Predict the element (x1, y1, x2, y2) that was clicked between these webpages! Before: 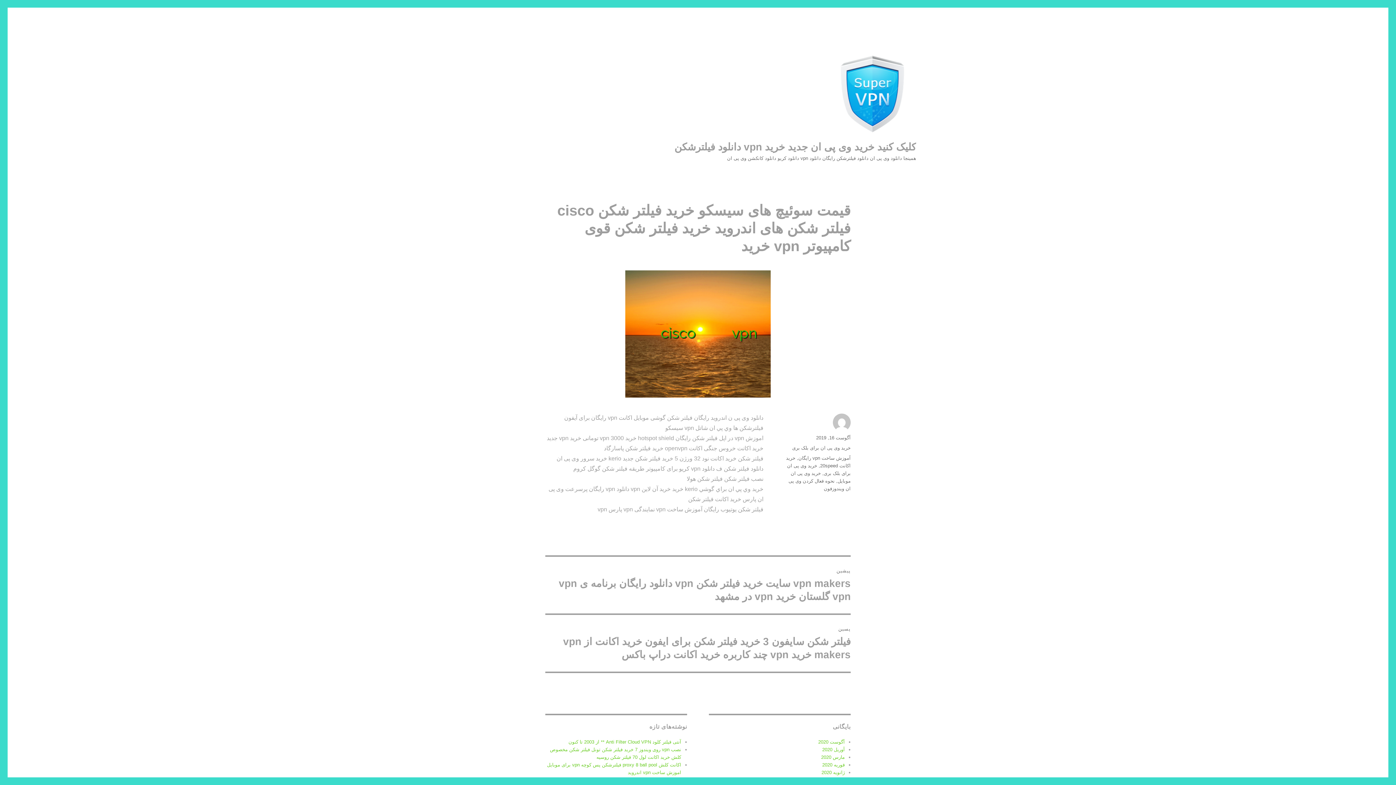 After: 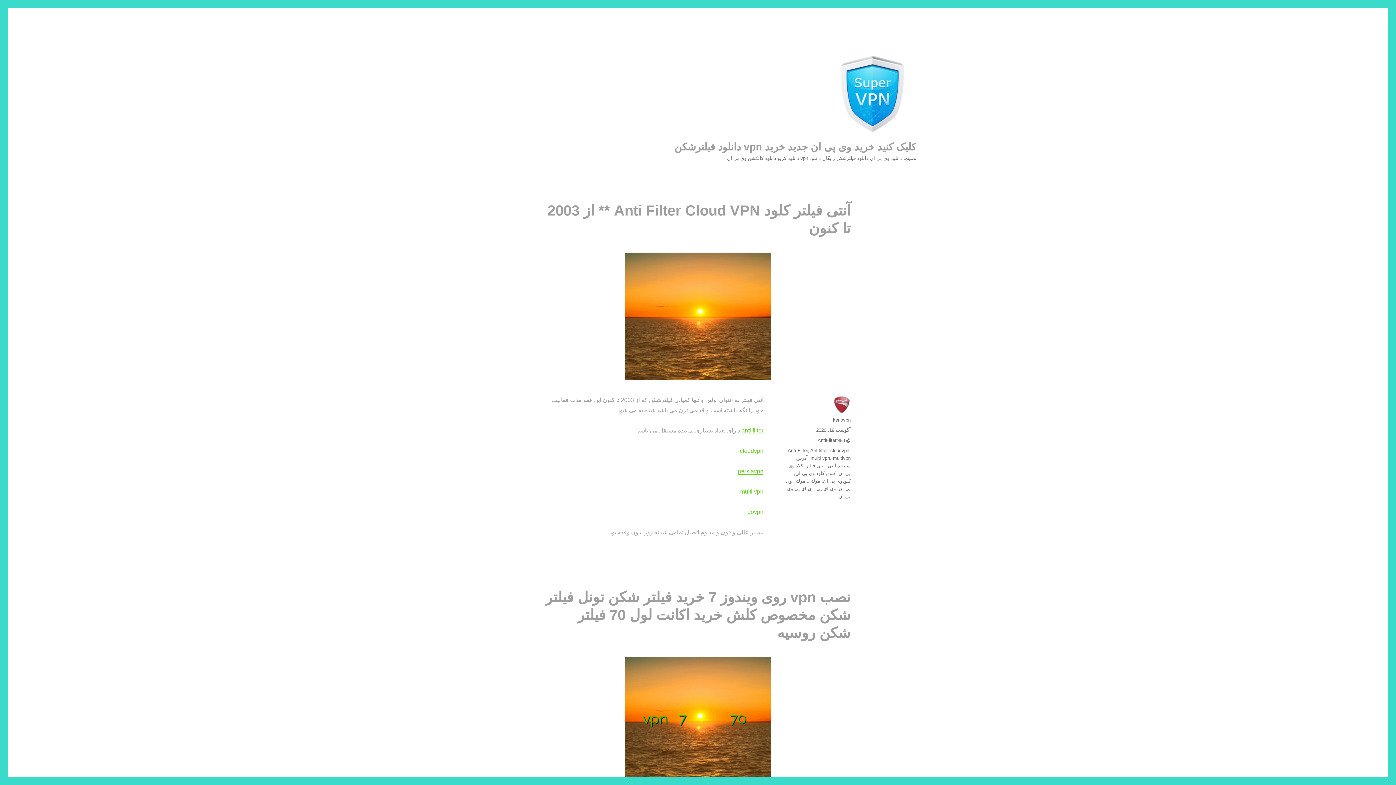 Action: label: کلیک کنید خرید وی پی ان جدید خرید vpn دانلود فیلترشکن bbox: (674, 141, 916, 152)